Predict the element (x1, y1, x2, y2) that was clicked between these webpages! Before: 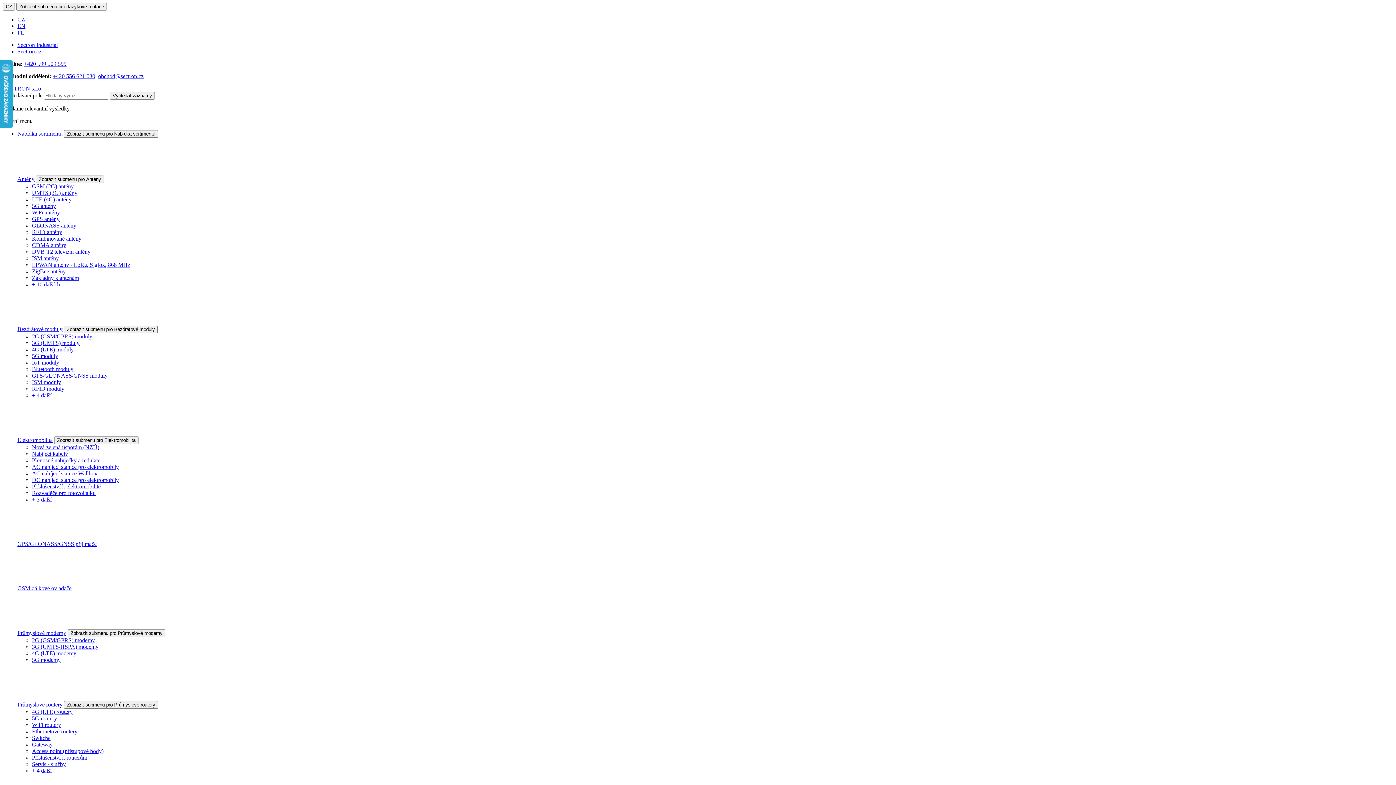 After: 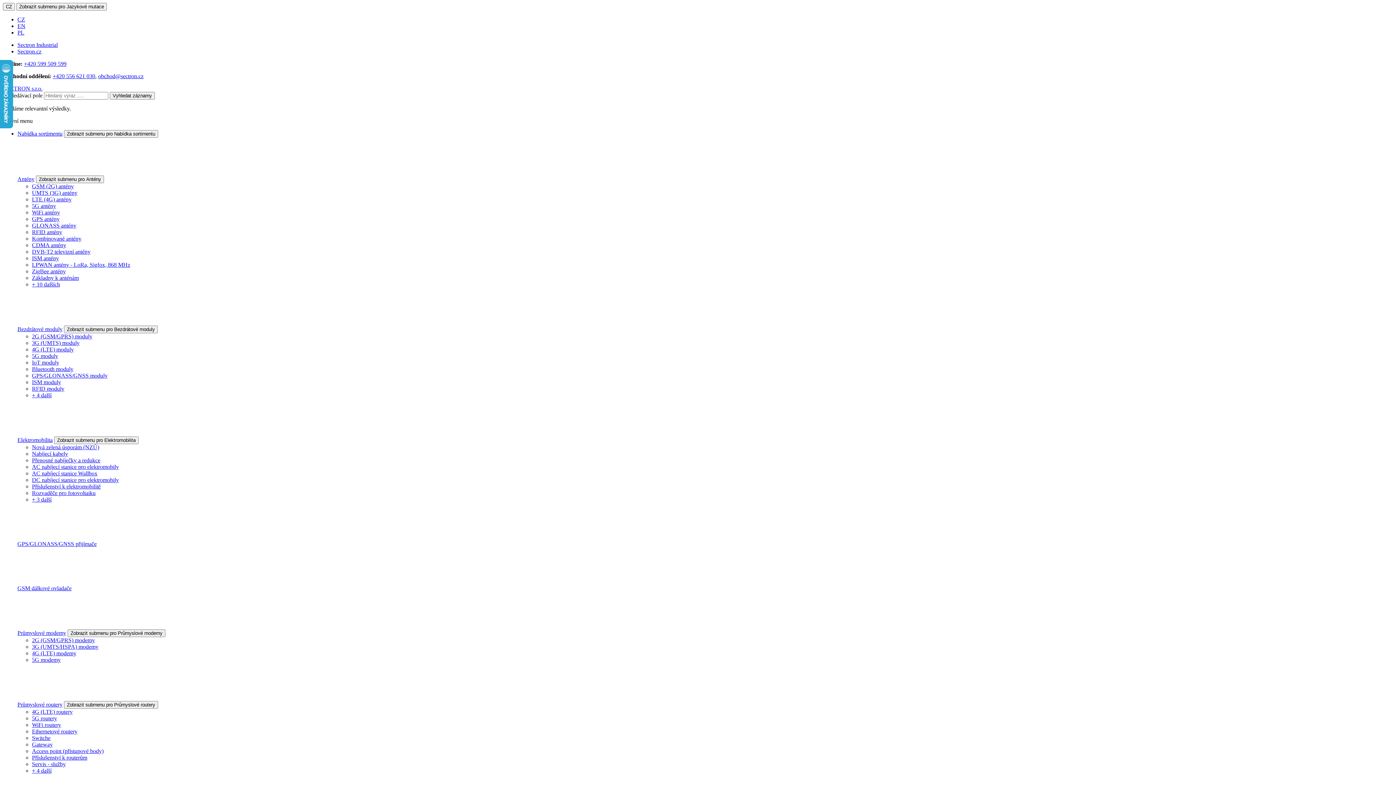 Action: label: obchod@sectron.cz bbox: (98, 73, 143, 79)